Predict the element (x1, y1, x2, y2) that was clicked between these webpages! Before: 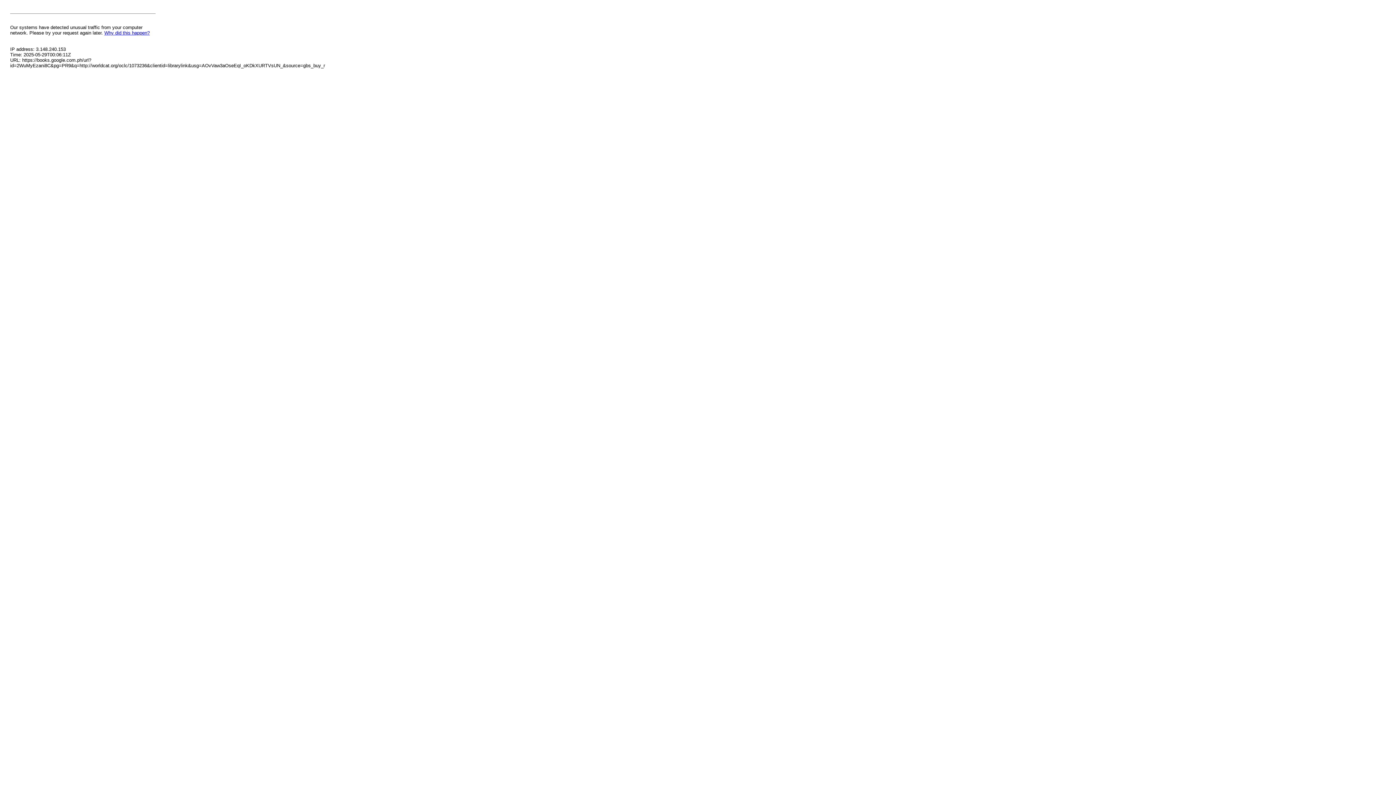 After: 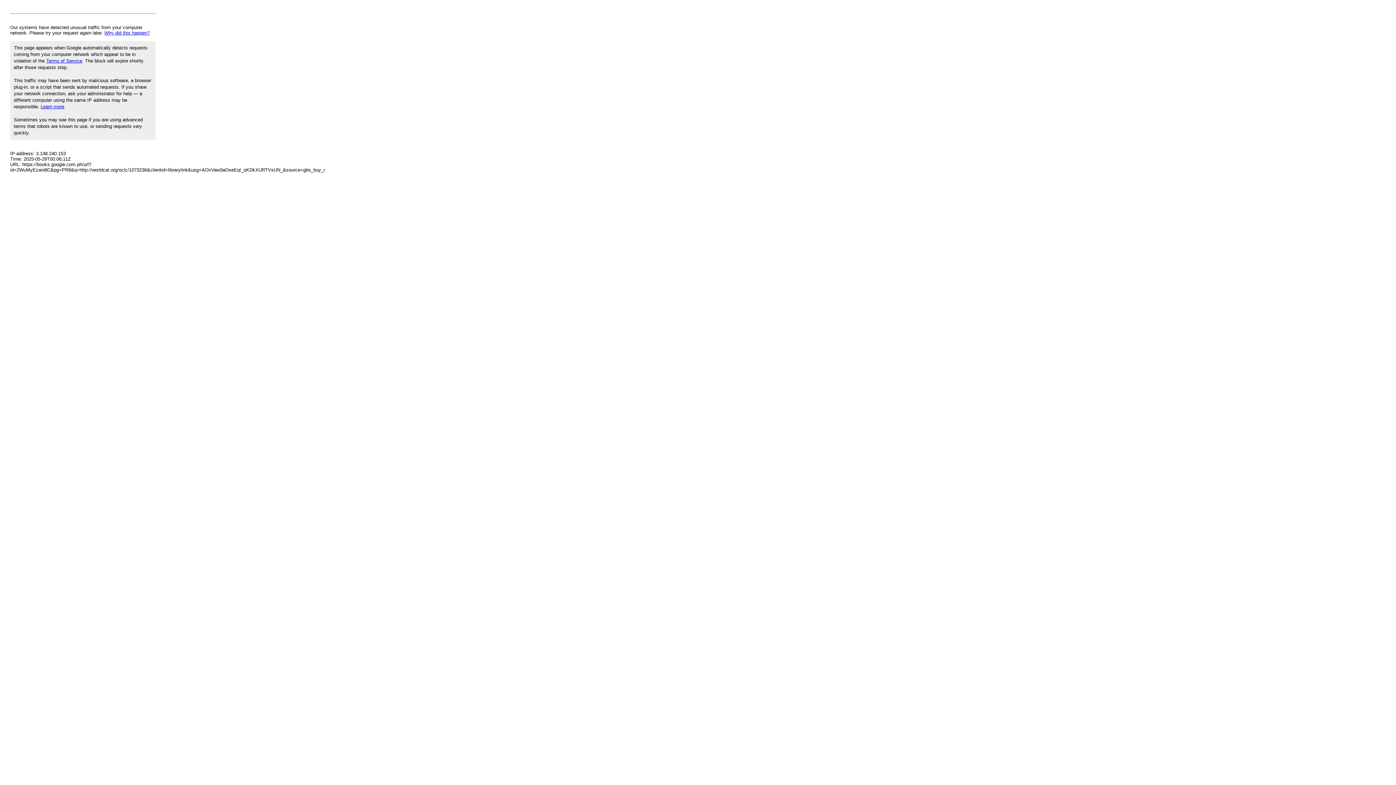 Action: label: Why did this happen? bbox: (104, 30, 149, 35)